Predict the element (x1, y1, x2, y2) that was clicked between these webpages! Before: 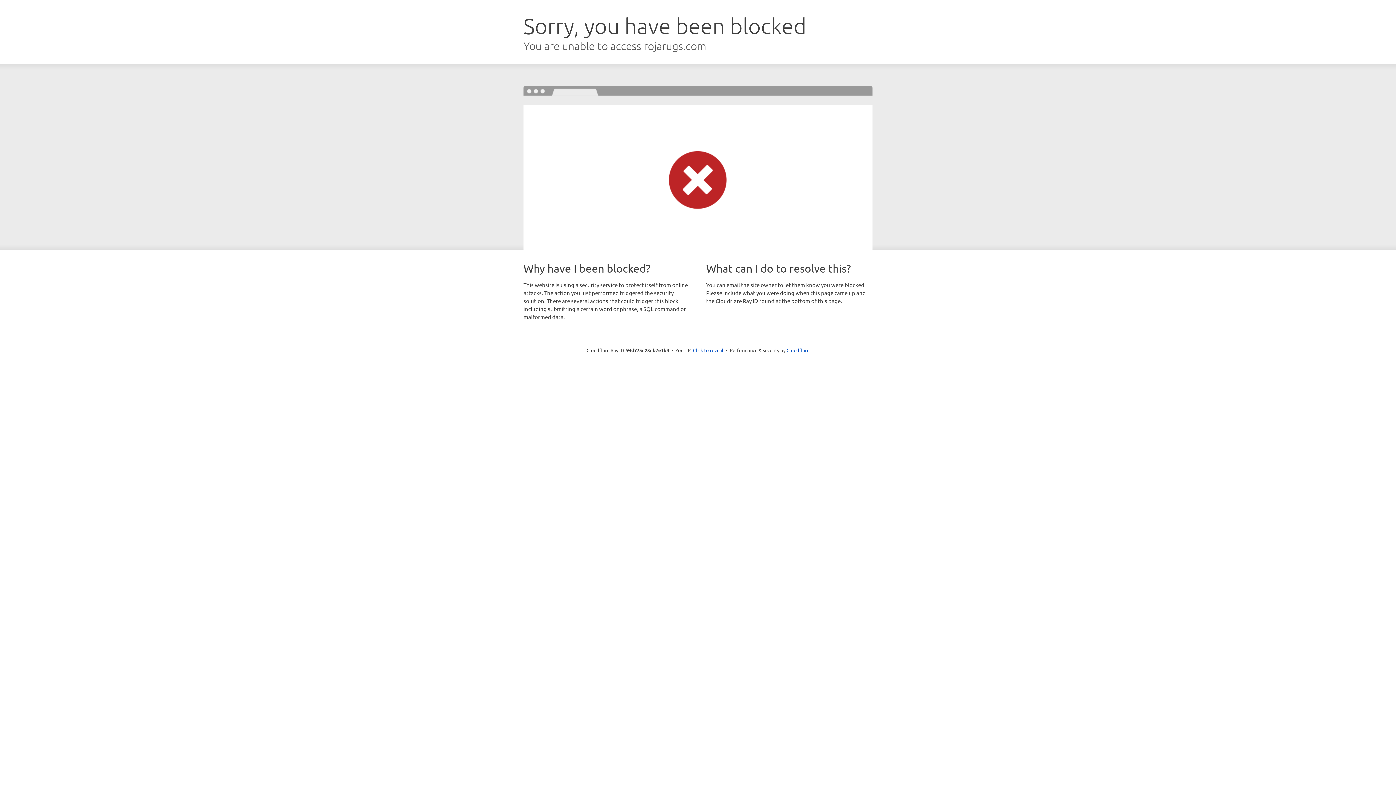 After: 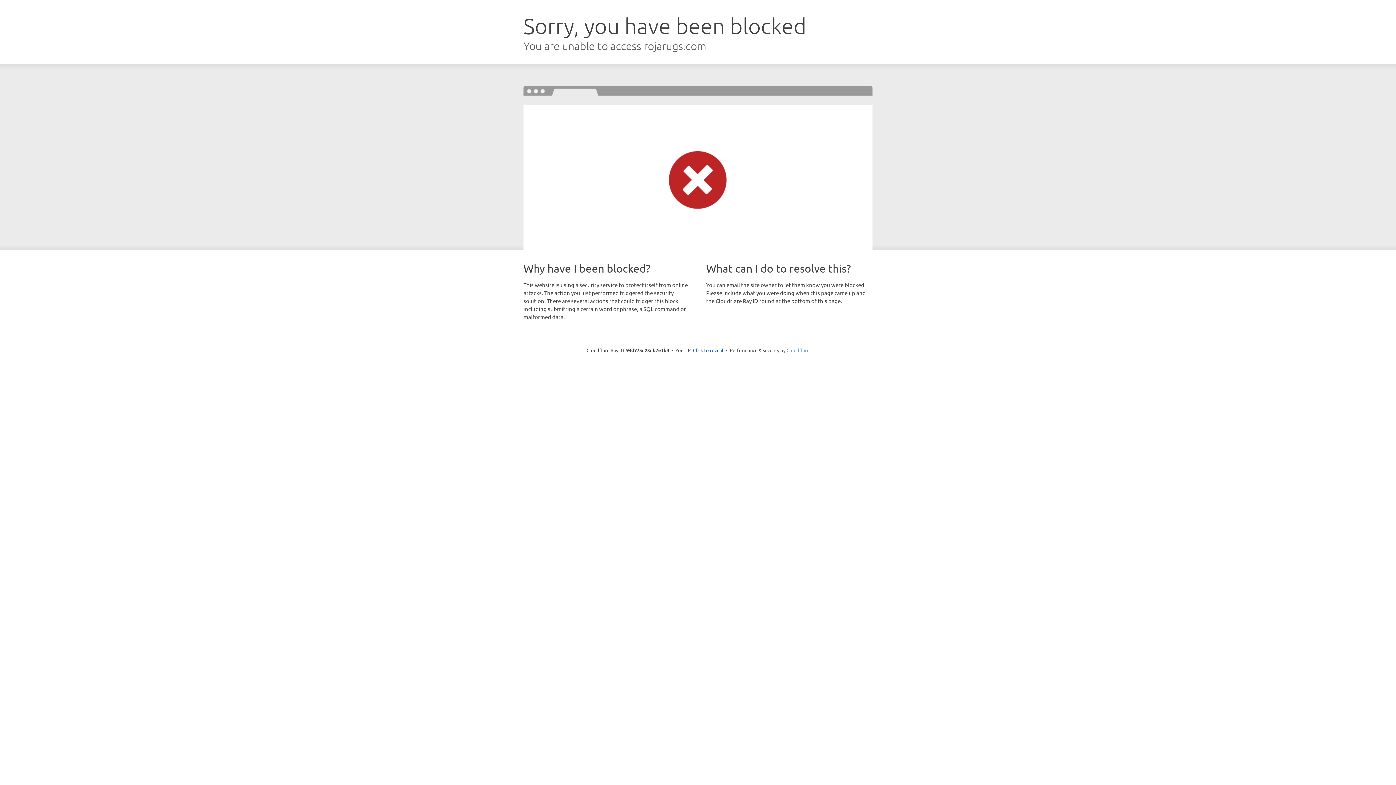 Action: label: Cloudflare bbox: (786, 347, 809, 353)